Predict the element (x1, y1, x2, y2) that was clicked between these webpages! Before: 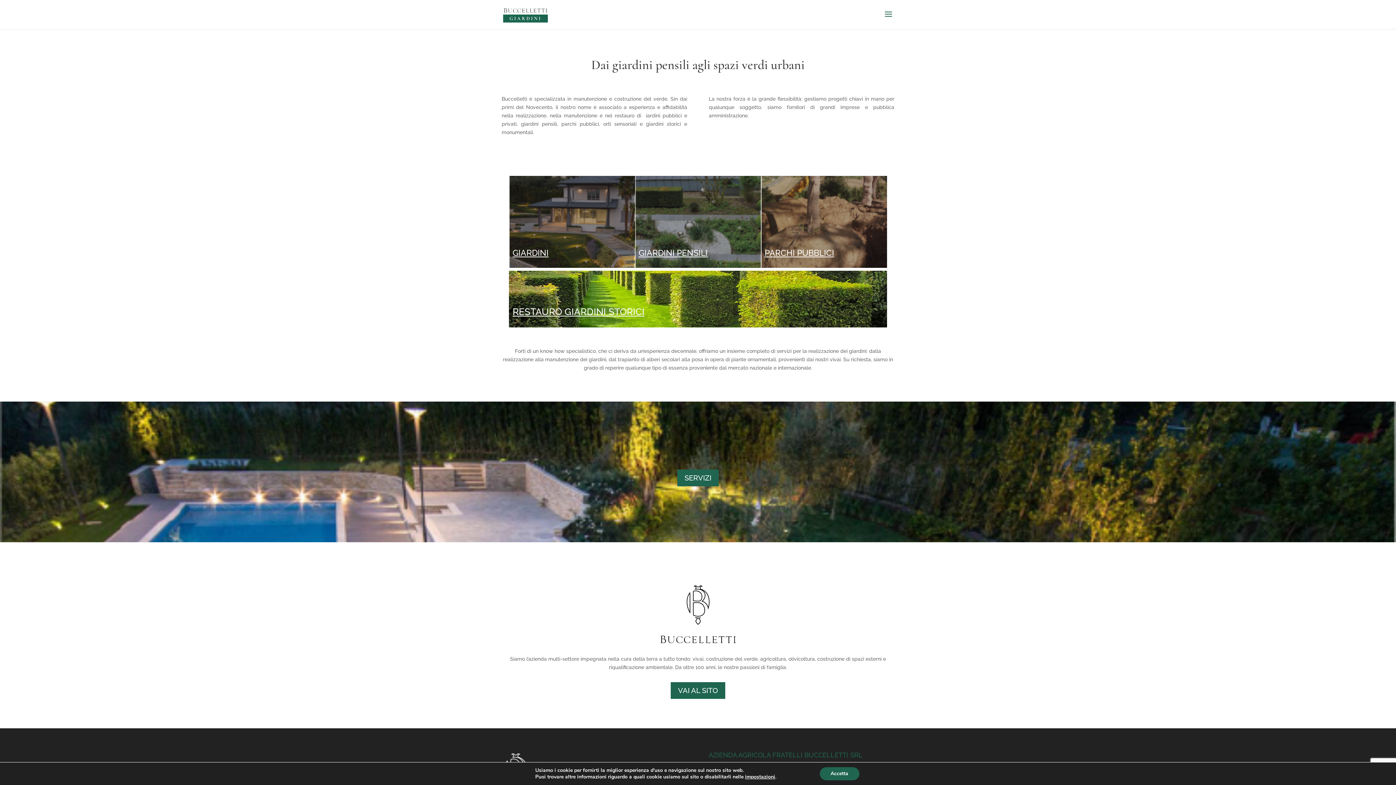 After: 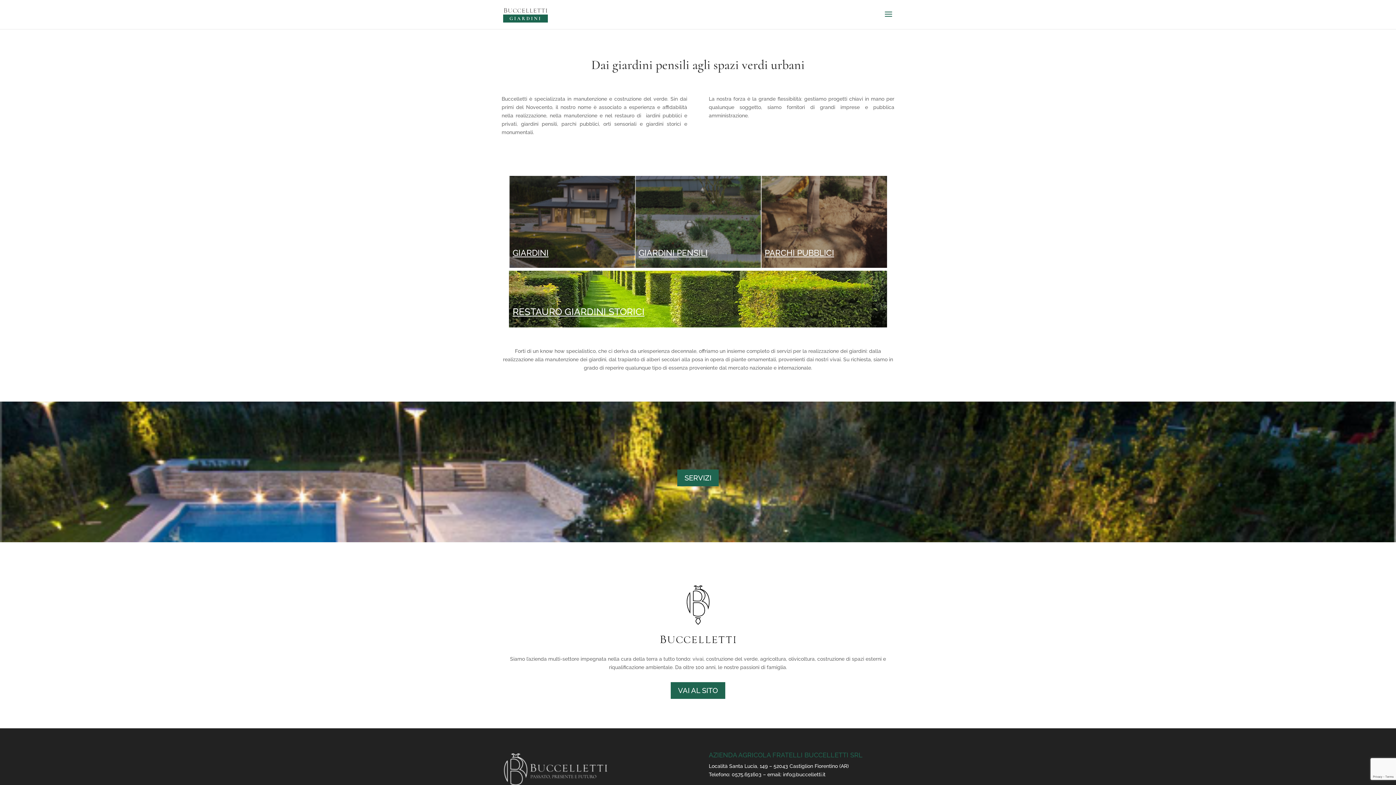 Action: label: Accetta bbox: (819, 767, 859, 780)